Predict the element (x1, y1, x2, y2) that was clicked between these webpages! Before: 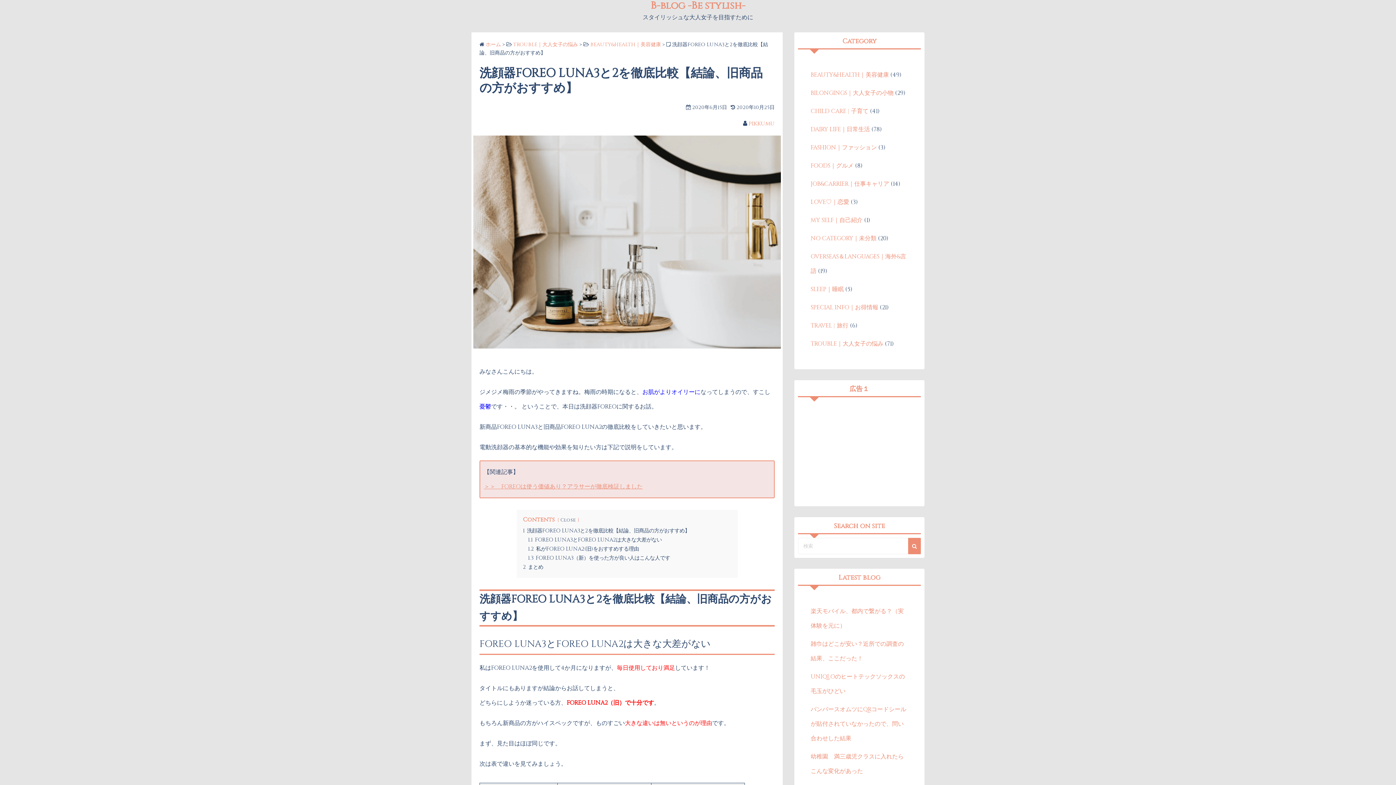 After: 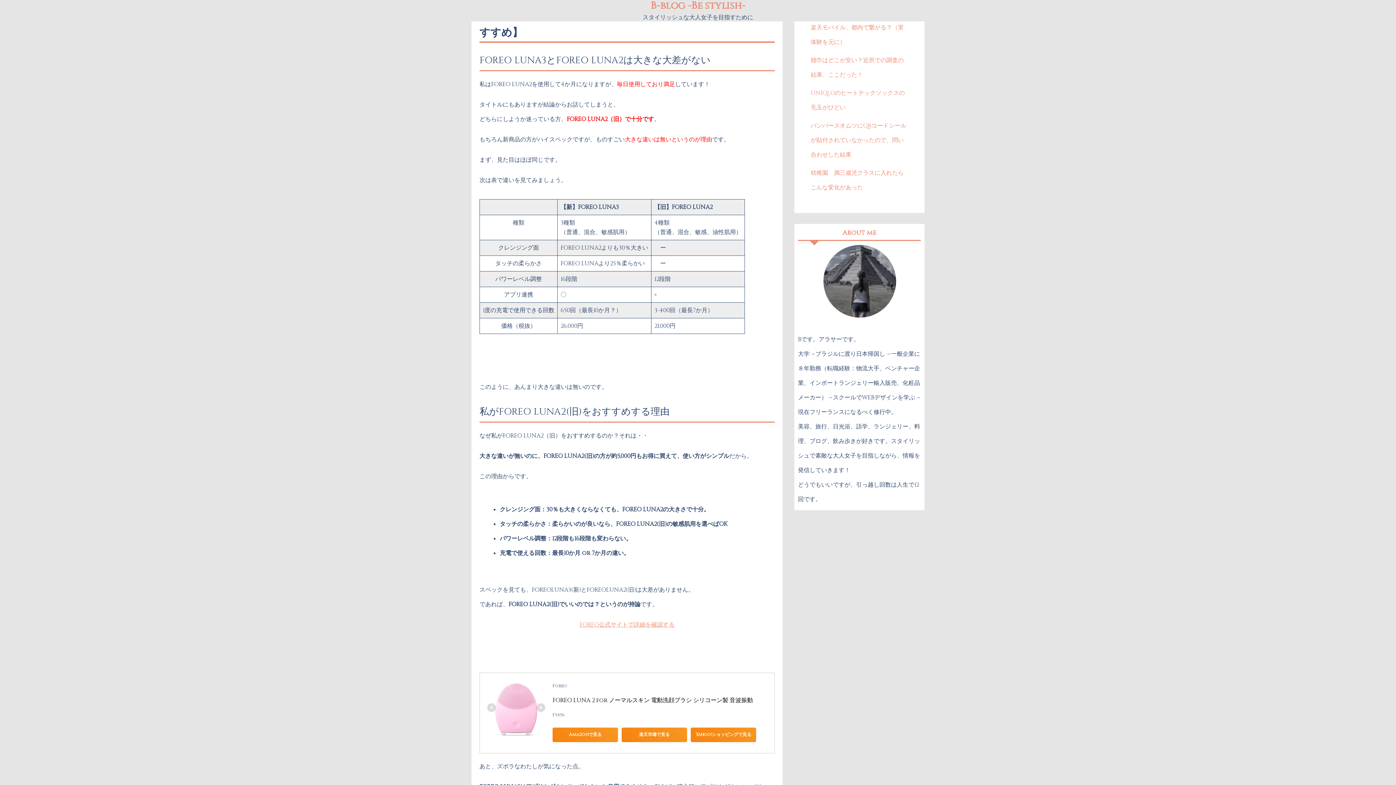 Action: bbox: (523, 527, 690, 534) label: 1 洗顔器FOREO LUNA3と2を徹底比較【結論、旧商品の方がおすすめ】